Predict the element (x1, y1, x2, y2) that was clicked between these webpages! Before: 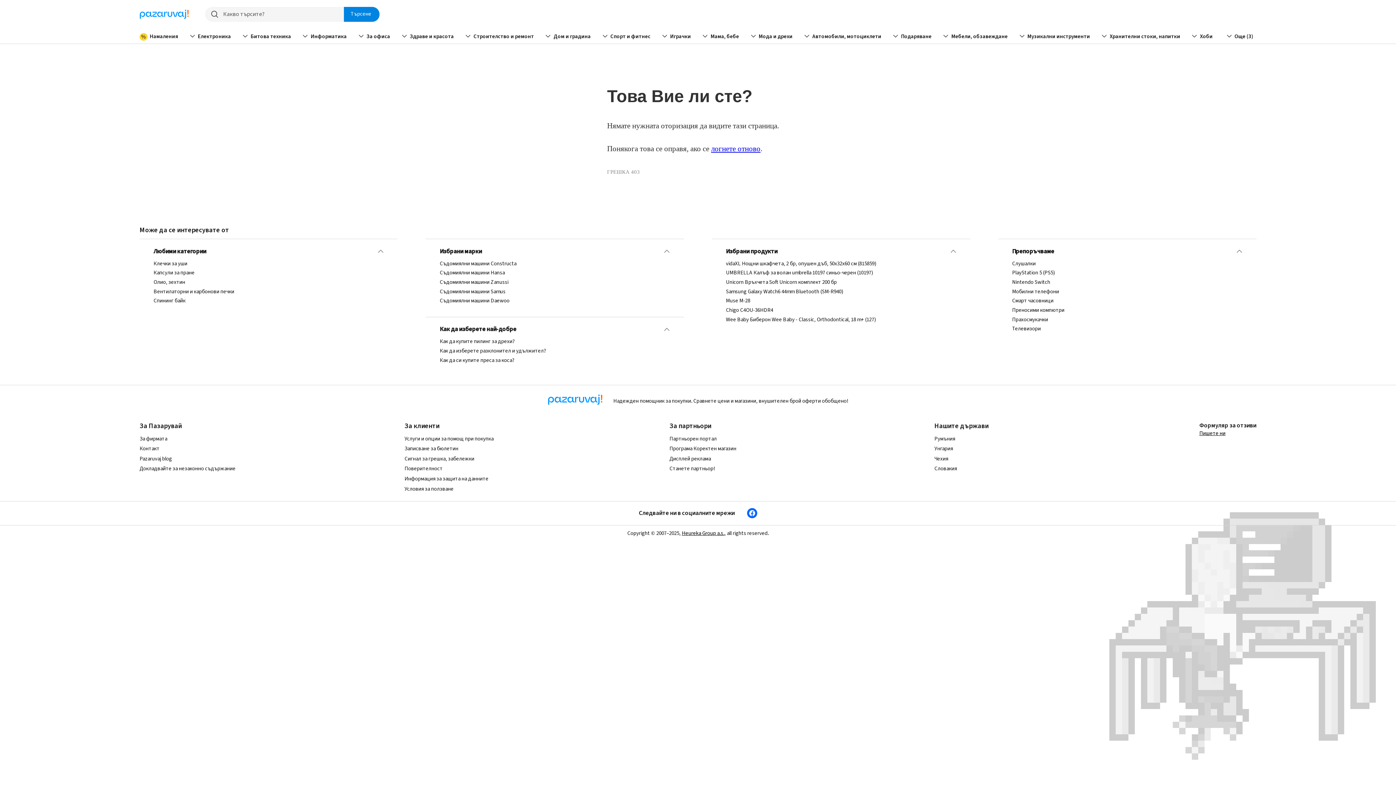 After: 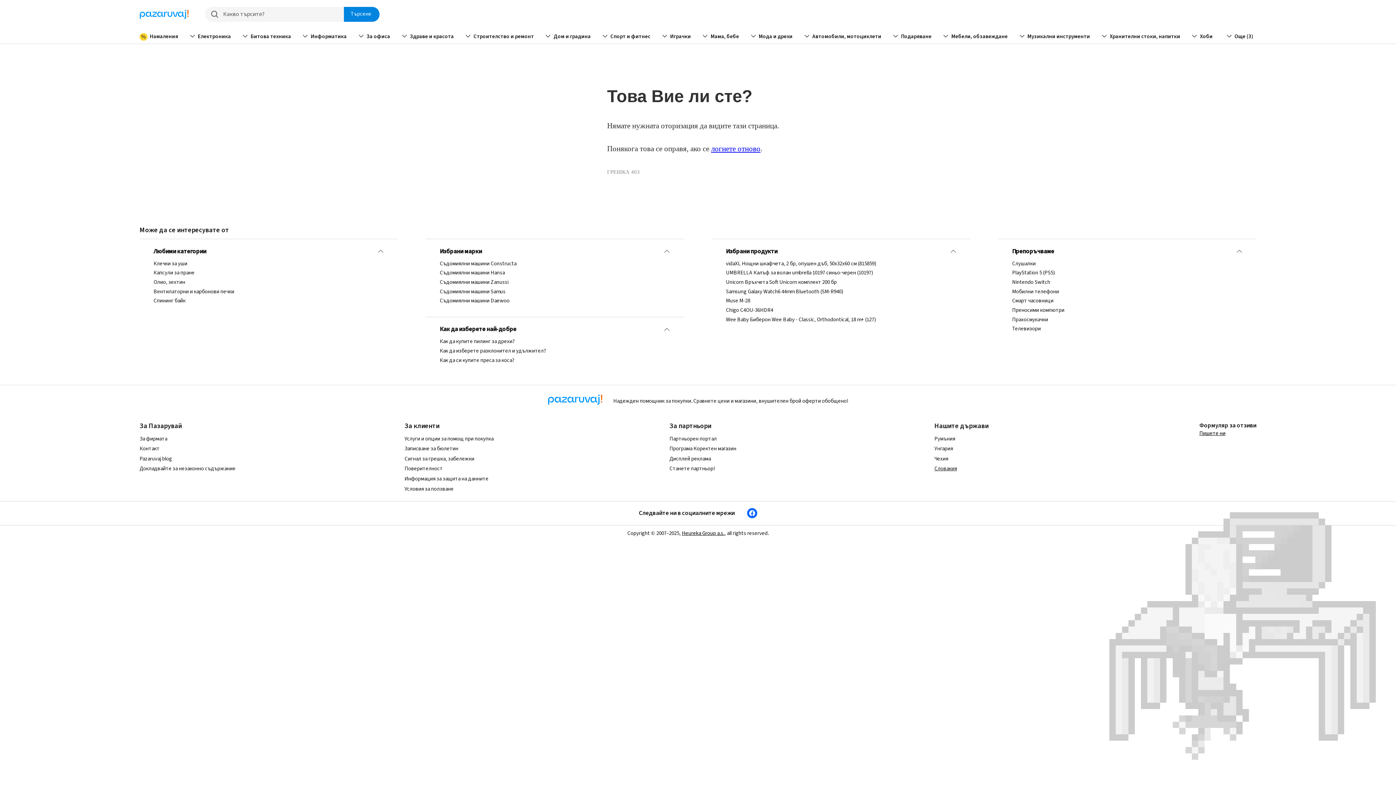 Action: bbox: (934, 465, 957, 472) label: Словакия